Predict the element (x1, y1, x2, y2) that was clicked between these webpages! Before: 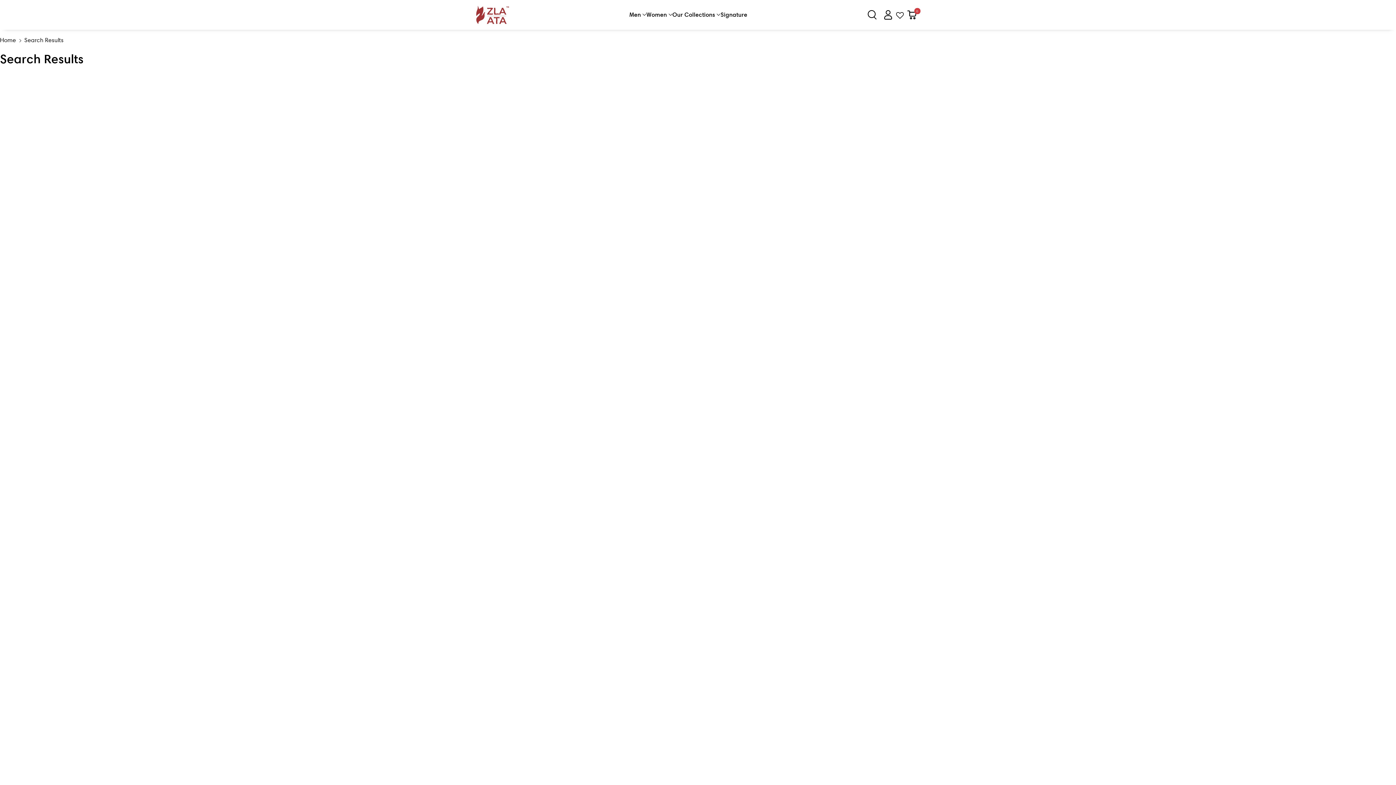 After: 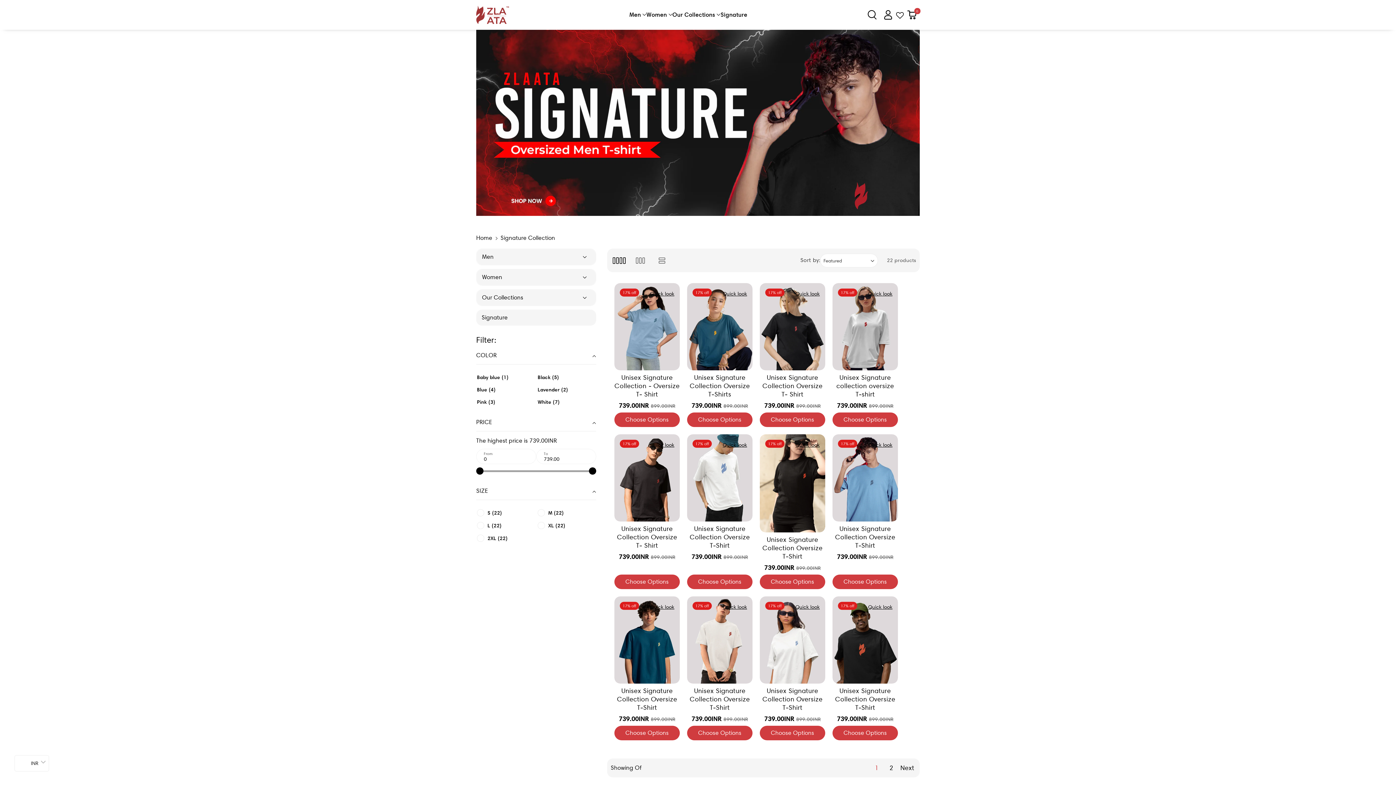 Action: bbox: (720, 10, 747, 18) label: Signature